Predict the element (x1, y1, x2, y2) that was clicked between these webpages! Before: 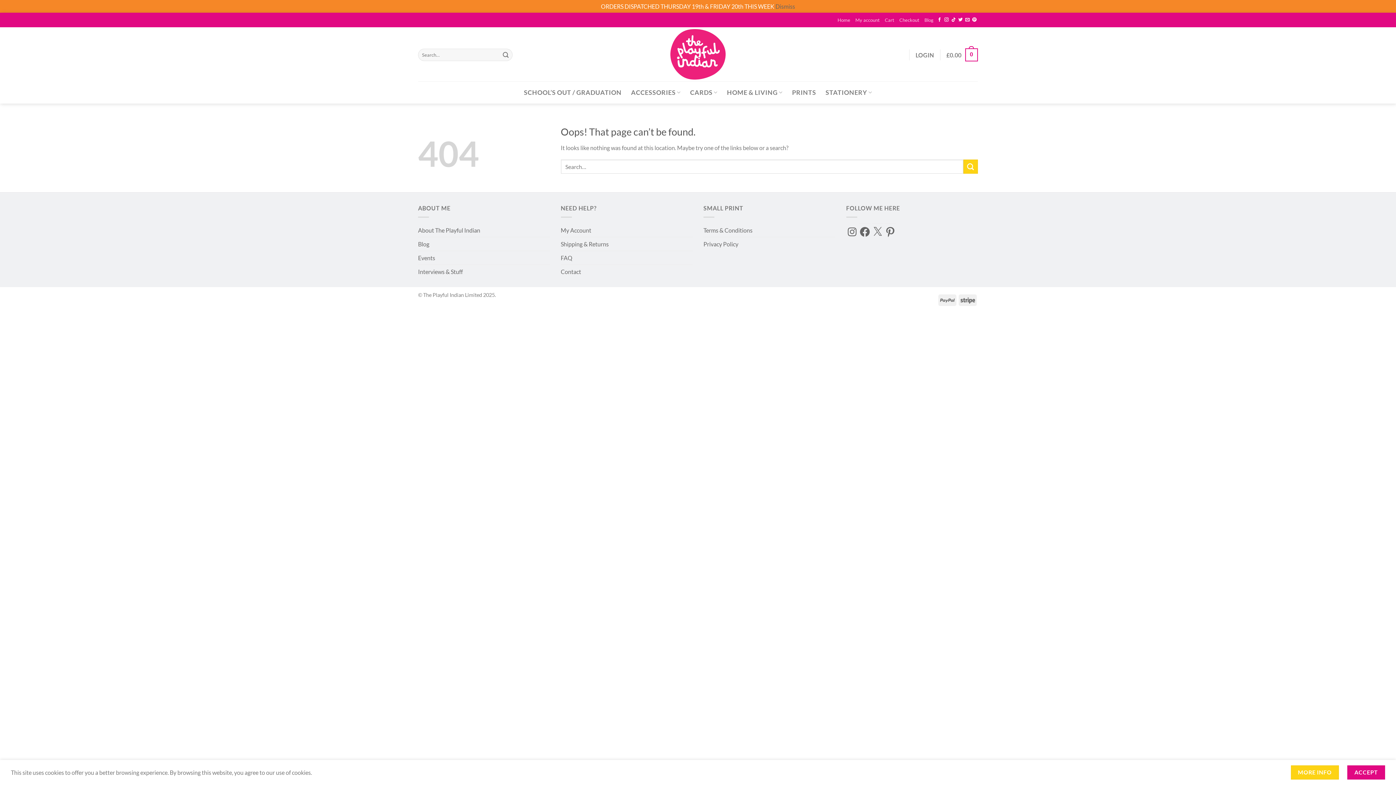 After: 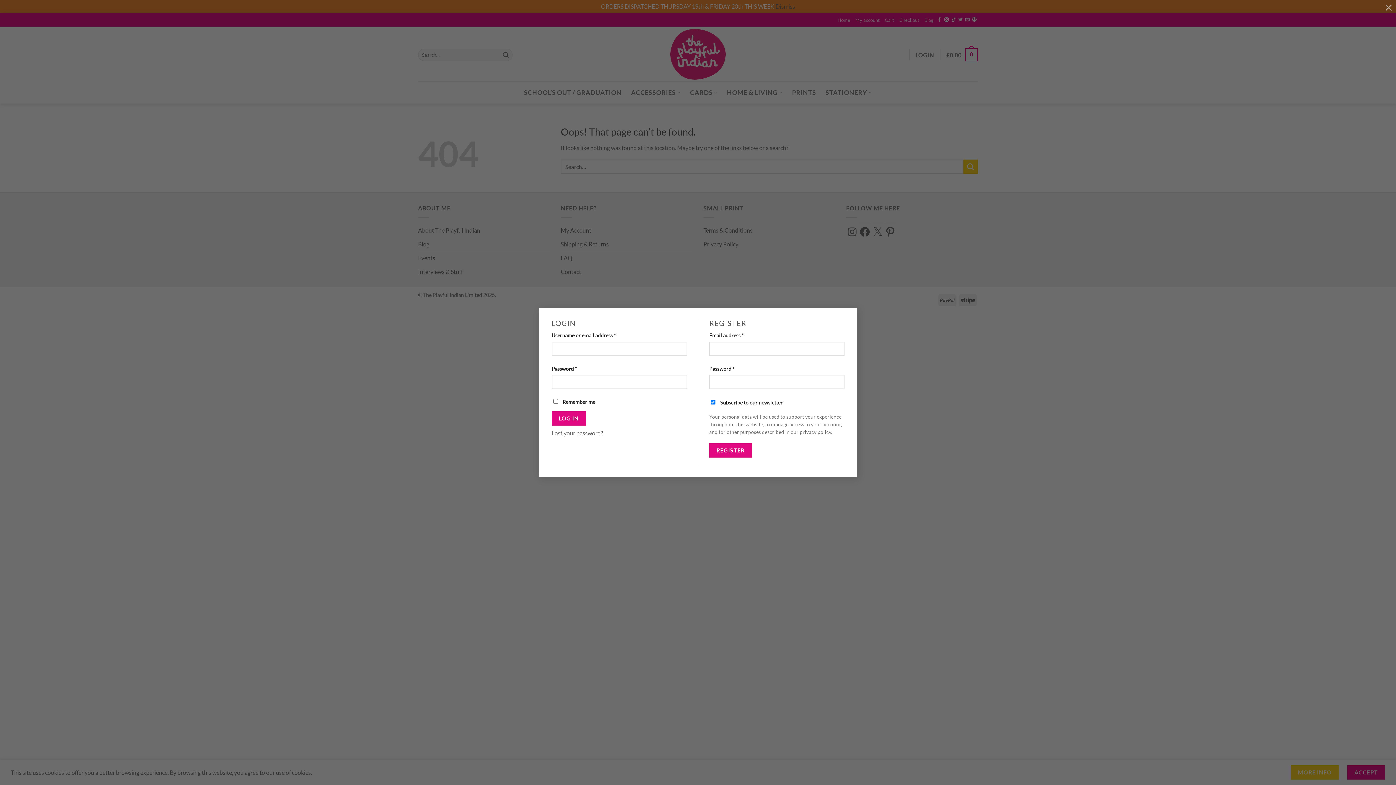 Action: bbox: (915, 47, 934, 62) label: LOGIN